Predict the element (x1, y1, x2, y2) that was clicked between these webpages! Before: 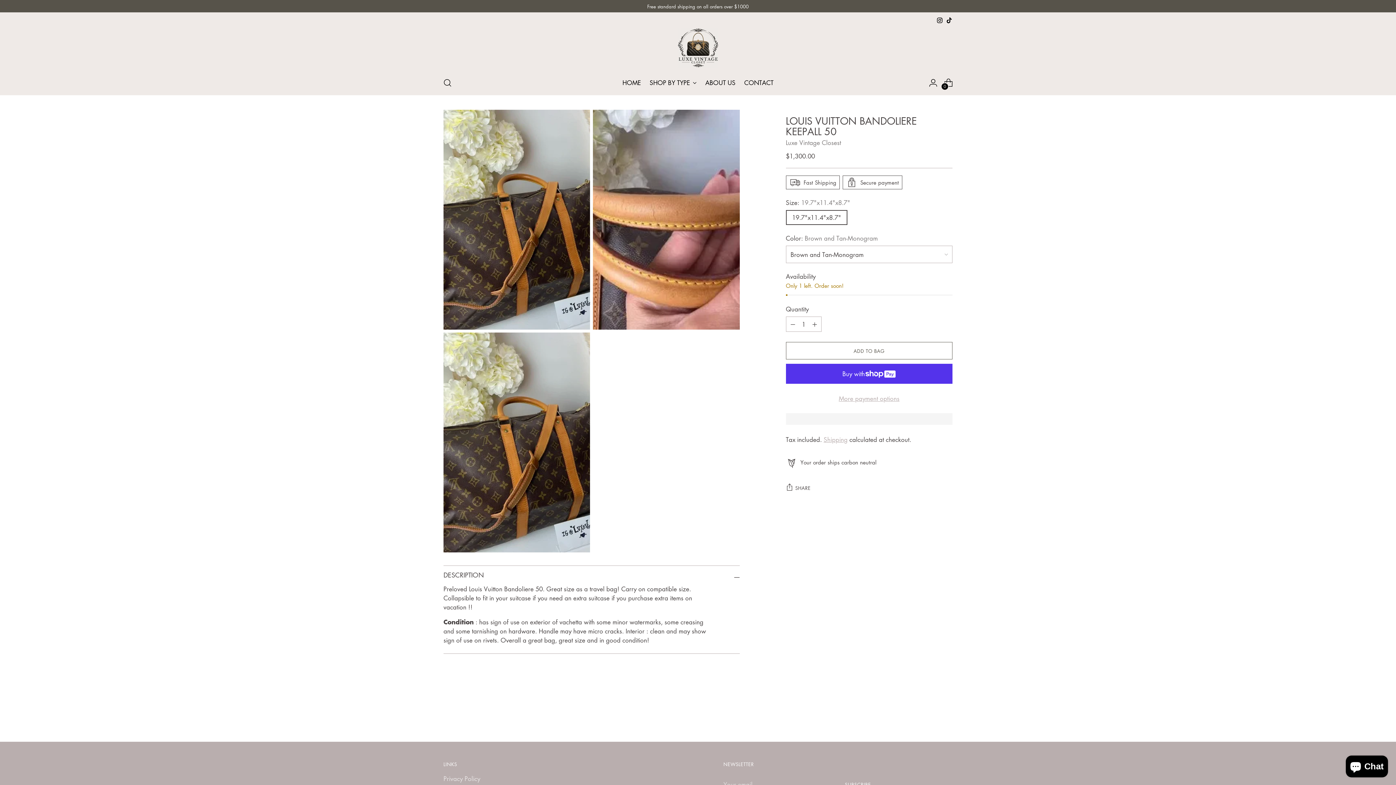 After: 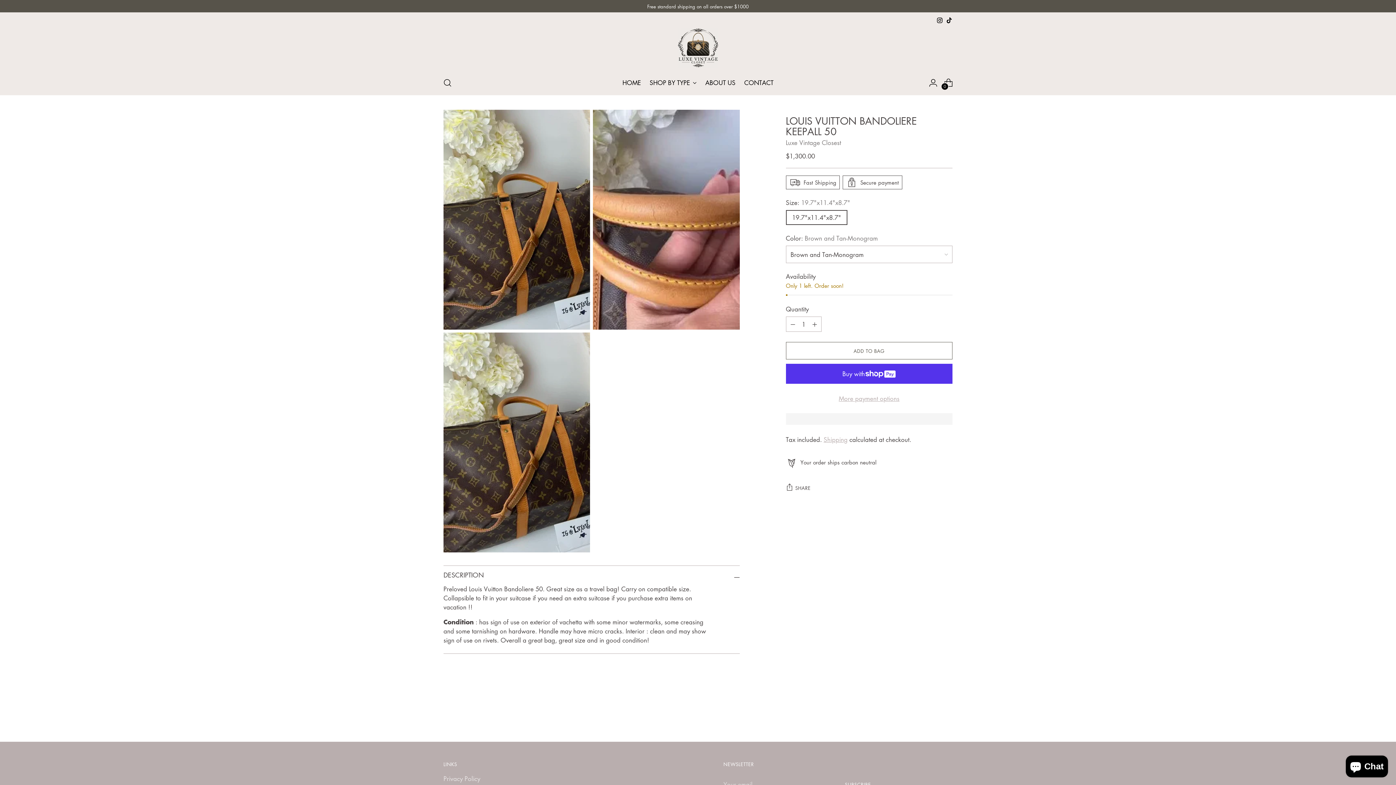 Action: bbox: (786, 210, 847, 225) label: 19.7'x11.4'x8.7'